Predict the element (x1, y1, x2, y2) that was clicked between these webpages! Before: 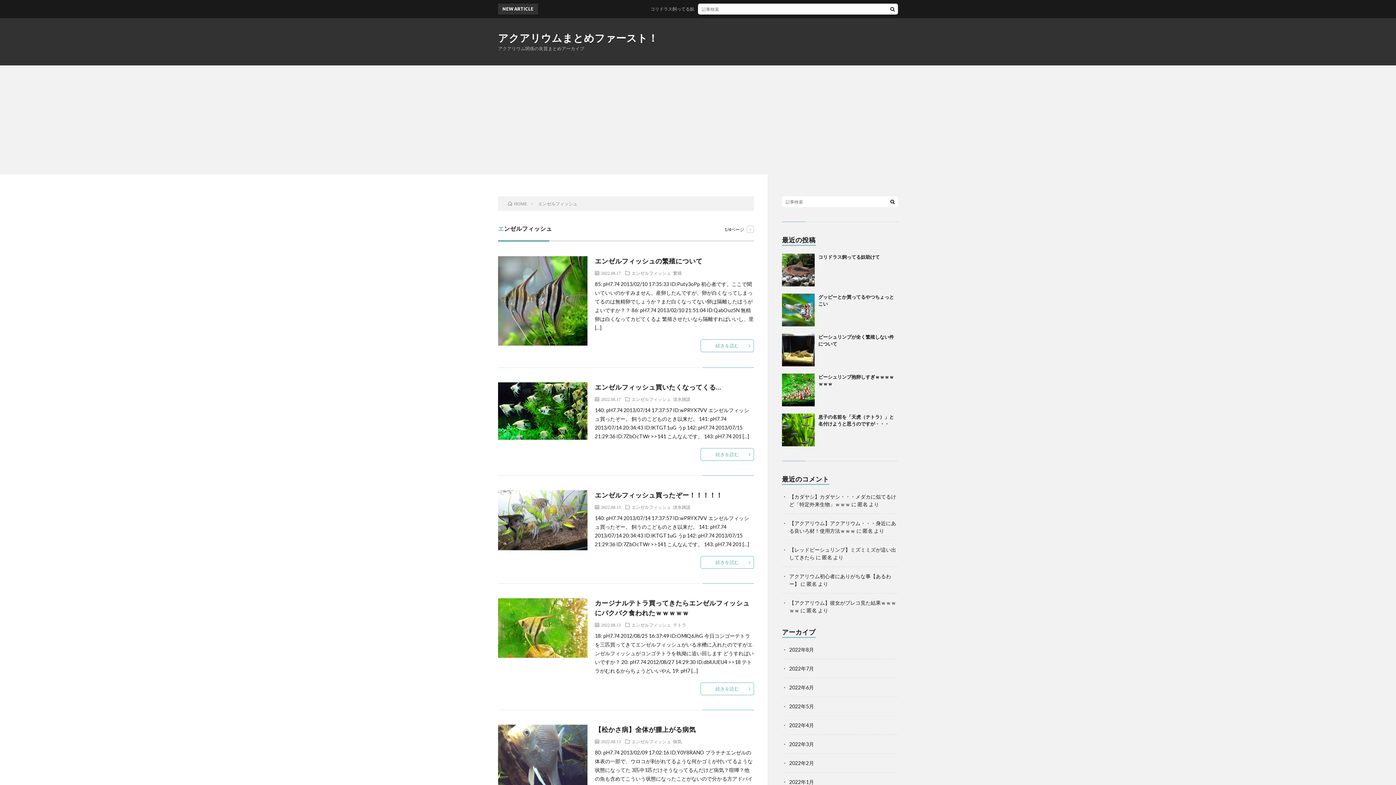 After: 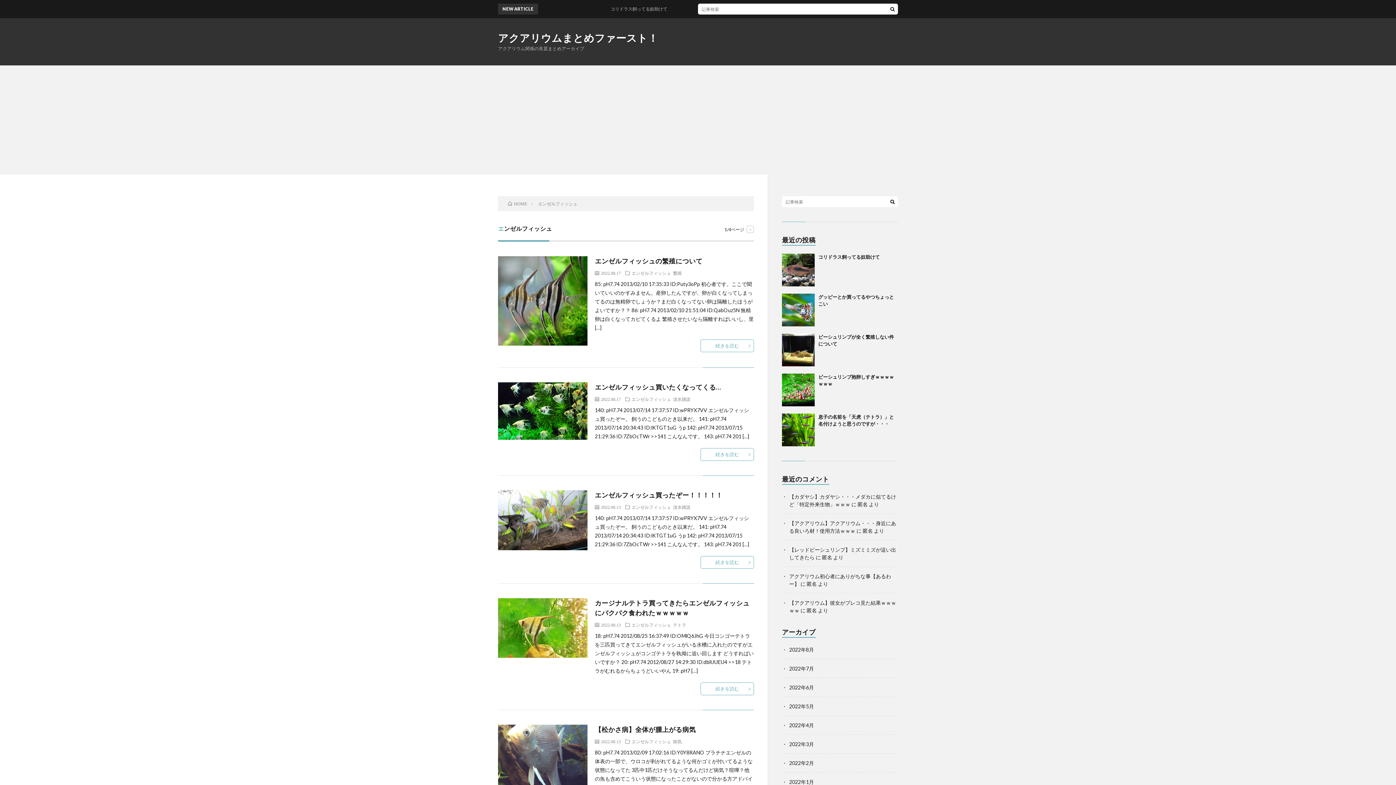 Action: label: エンゼルフィッシュ bbox: (631, 270, 671, 275)